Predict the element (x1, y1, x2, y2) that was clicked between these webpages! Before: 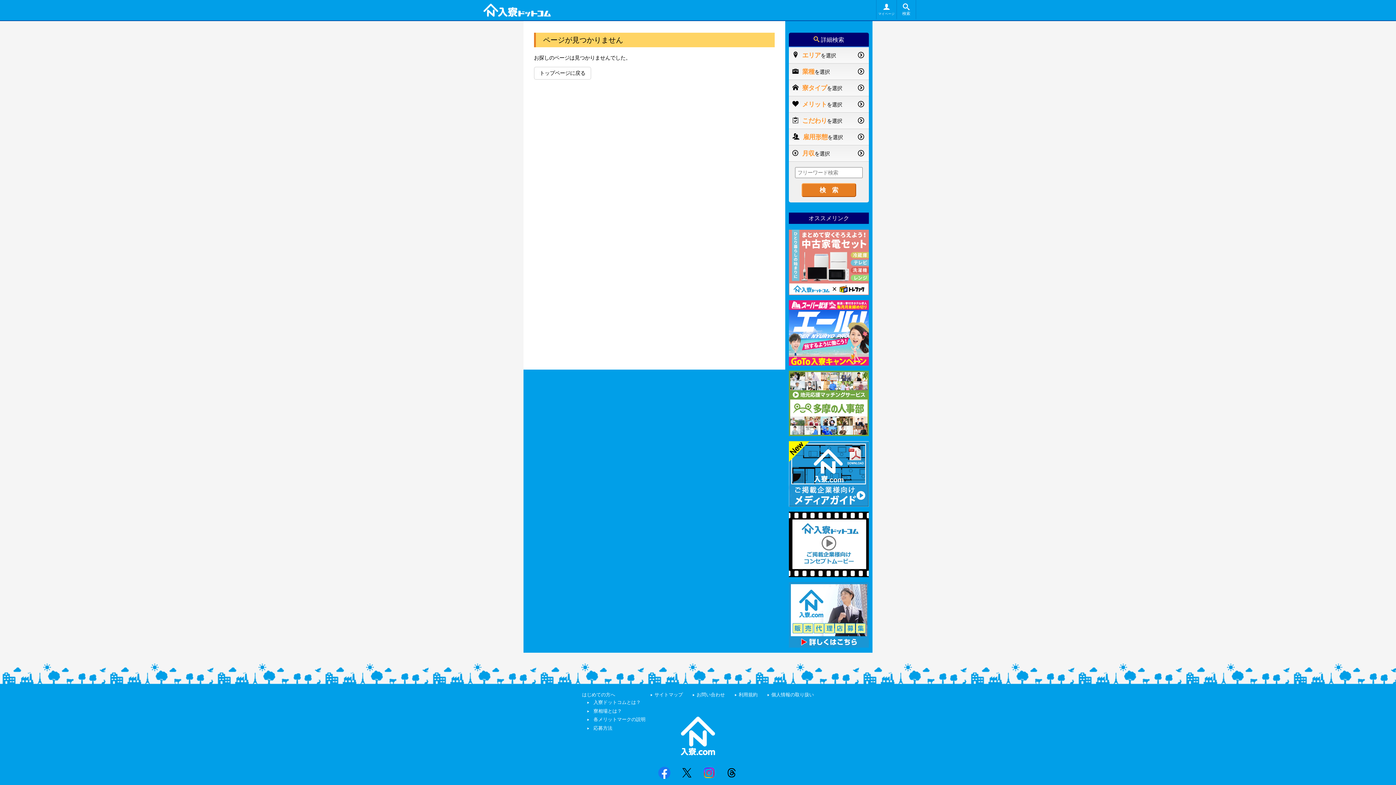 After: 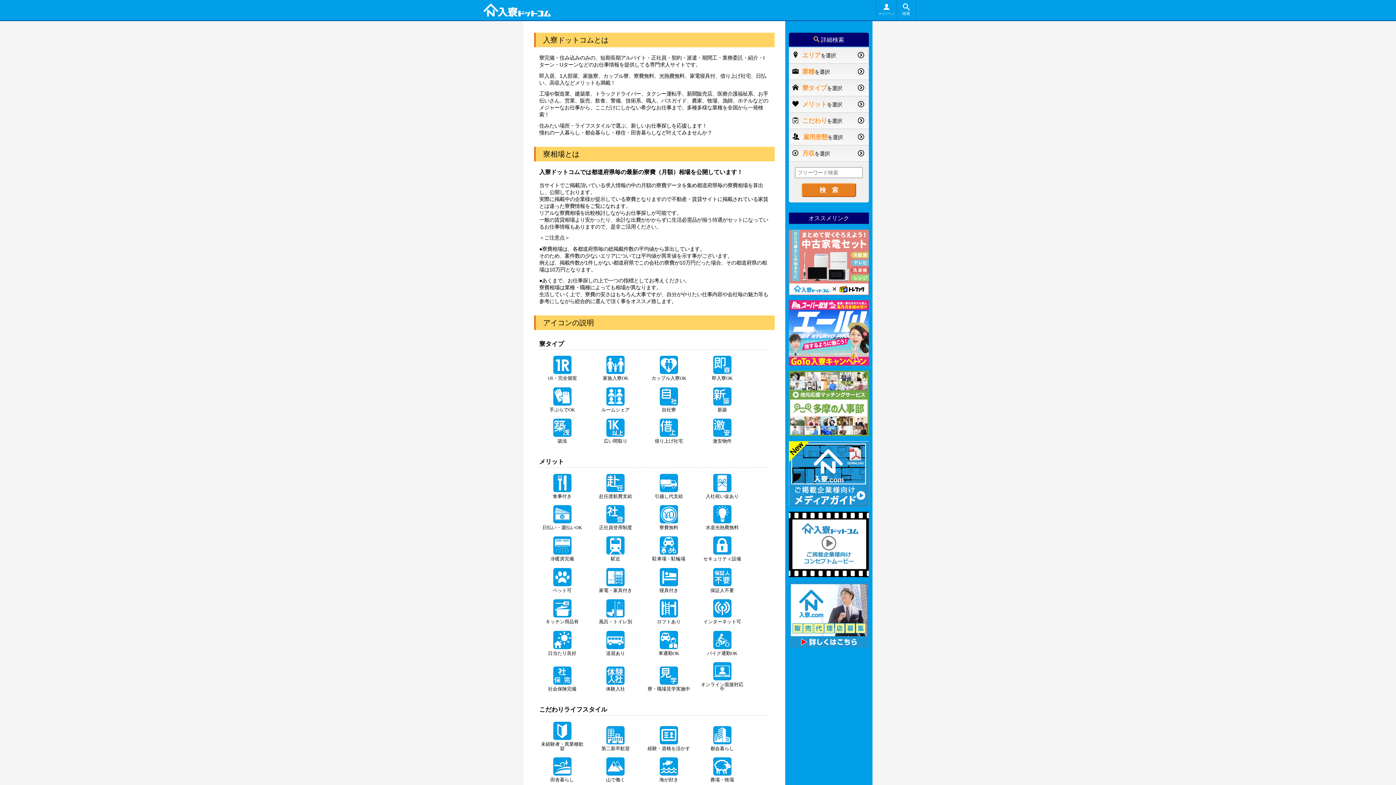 Action: label: 入寮ドットコムとは？ bbox: (591, 700, 640, 705)